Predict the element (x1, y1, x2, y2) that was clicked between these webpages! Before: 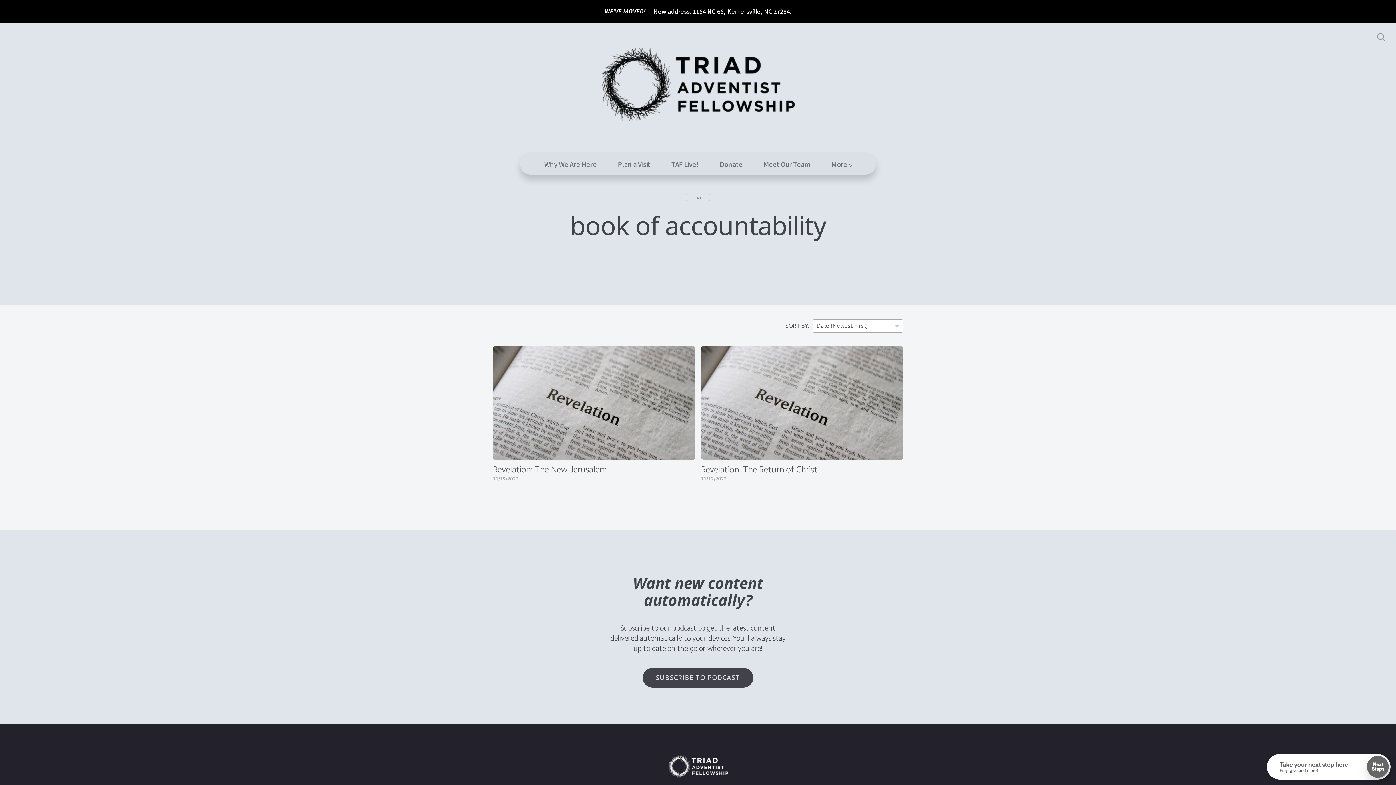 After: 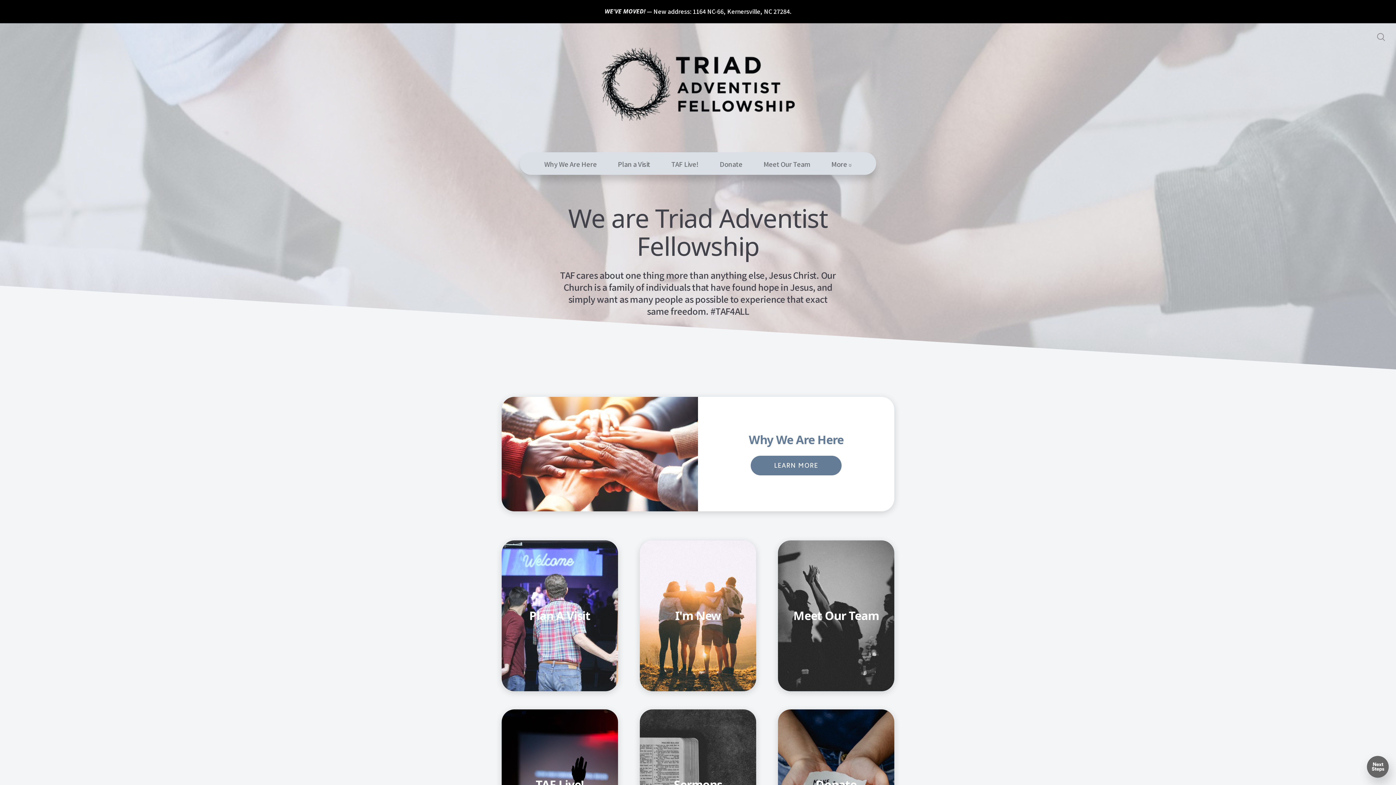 Action: bbox: (589, 39, 807, 130)